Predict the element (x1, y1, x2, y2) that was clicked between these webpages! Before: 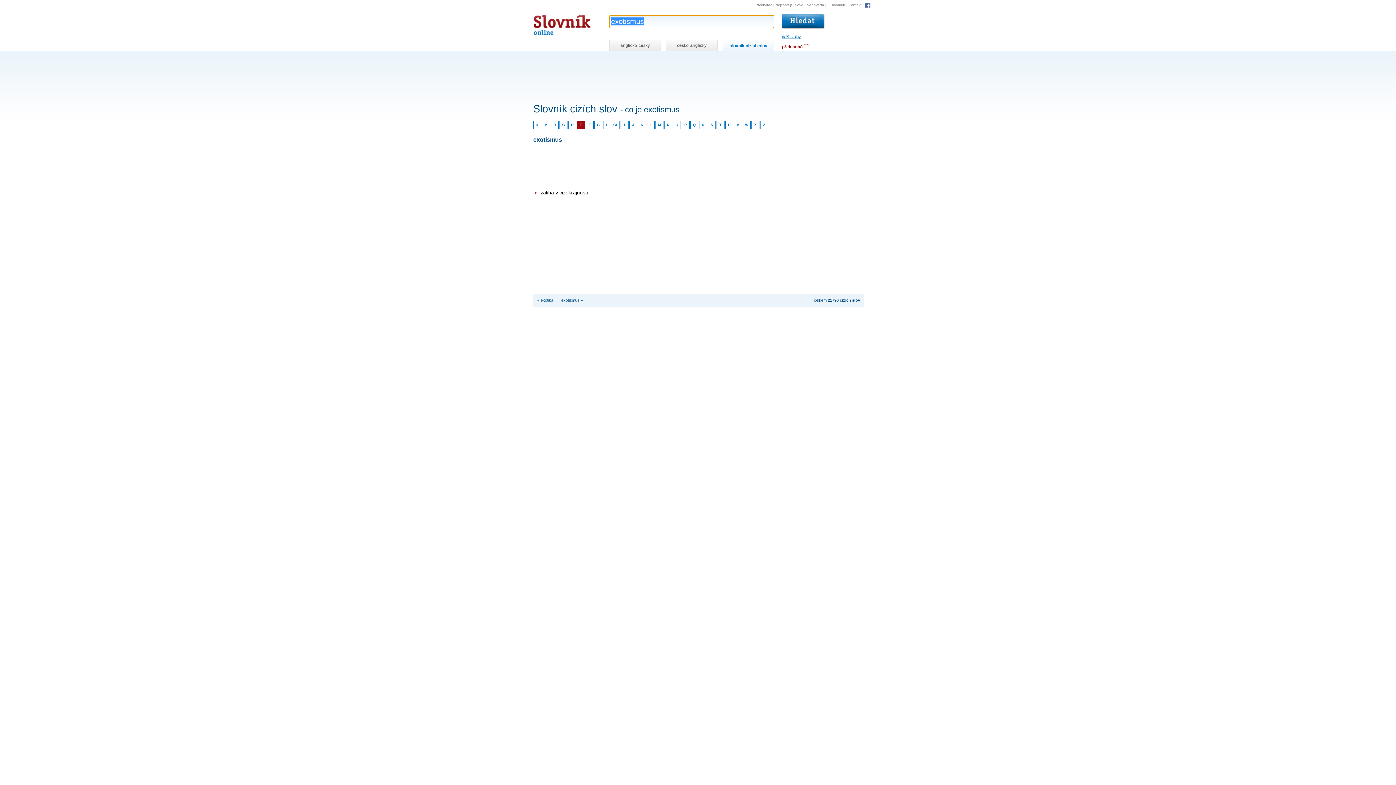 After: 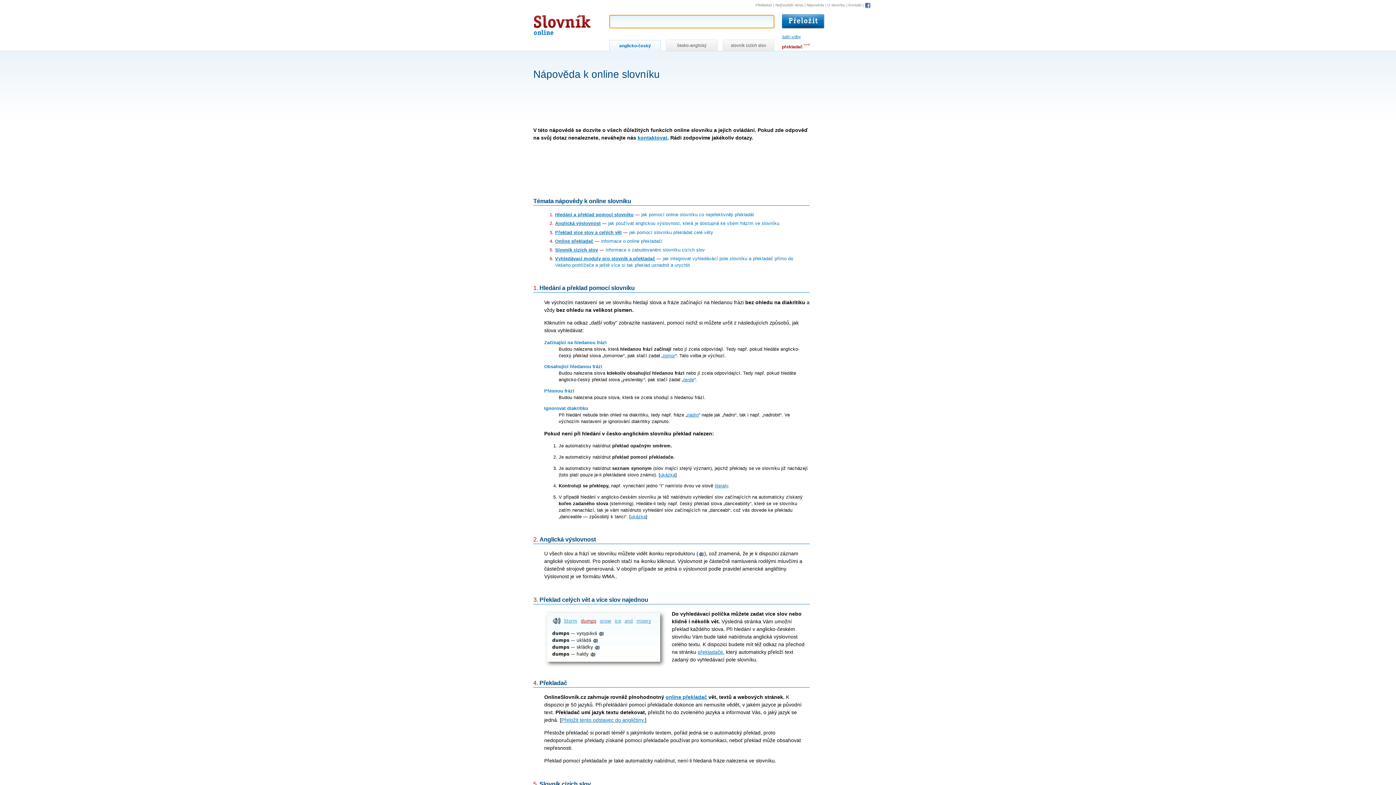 Action: label: Nápověda bbox: (806, 3, 824, 7)